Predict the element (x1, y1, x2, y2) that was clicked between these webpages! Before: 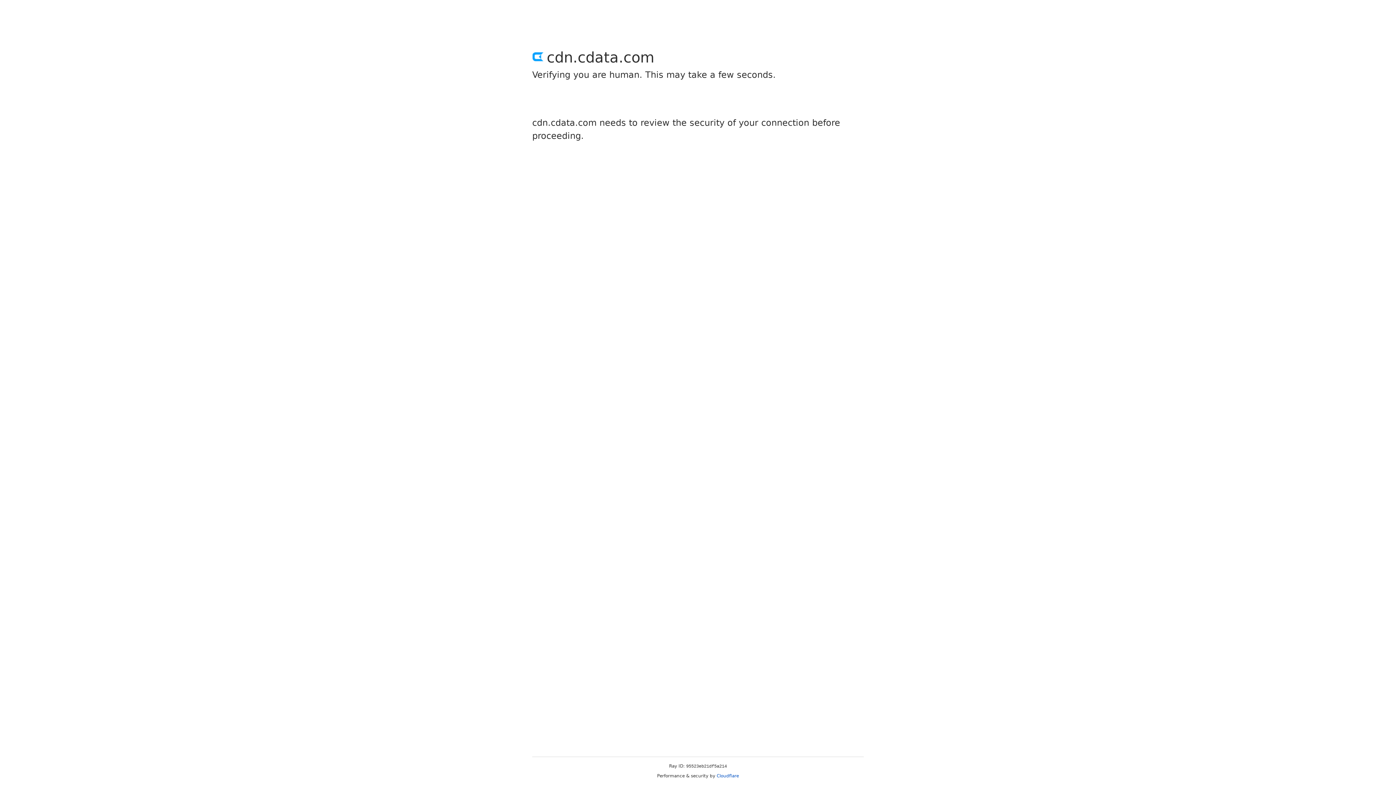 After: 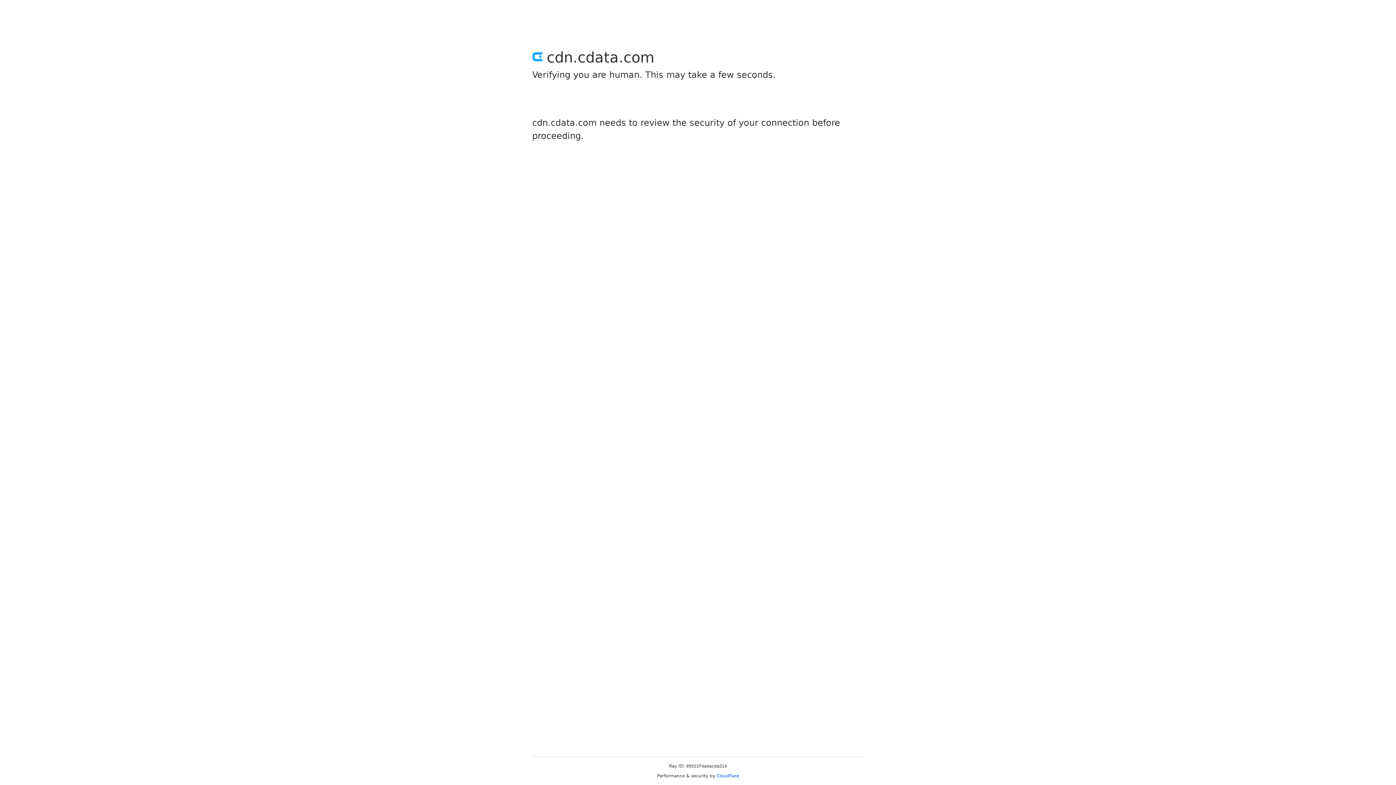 Action: bbox: (716, 773, 739, 778) label: Cloudflare